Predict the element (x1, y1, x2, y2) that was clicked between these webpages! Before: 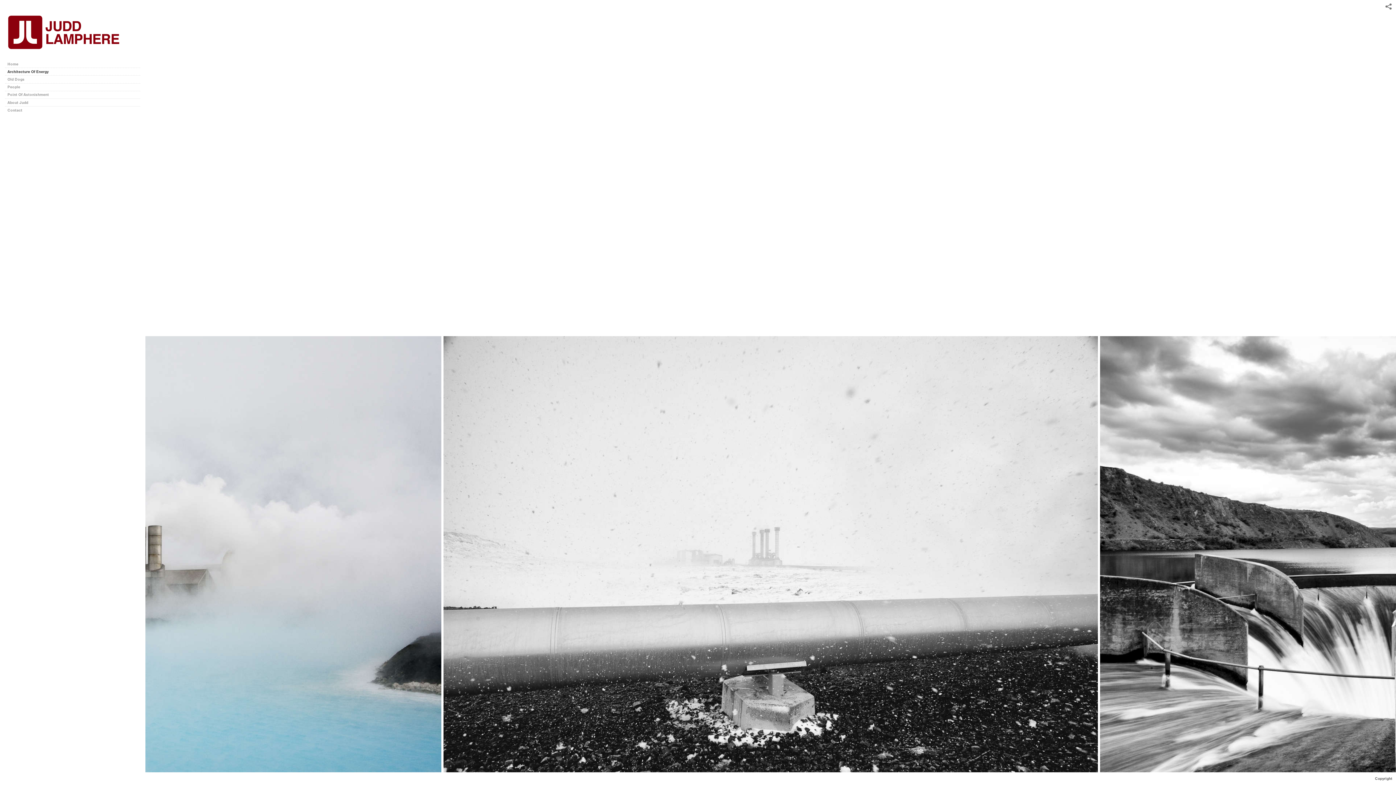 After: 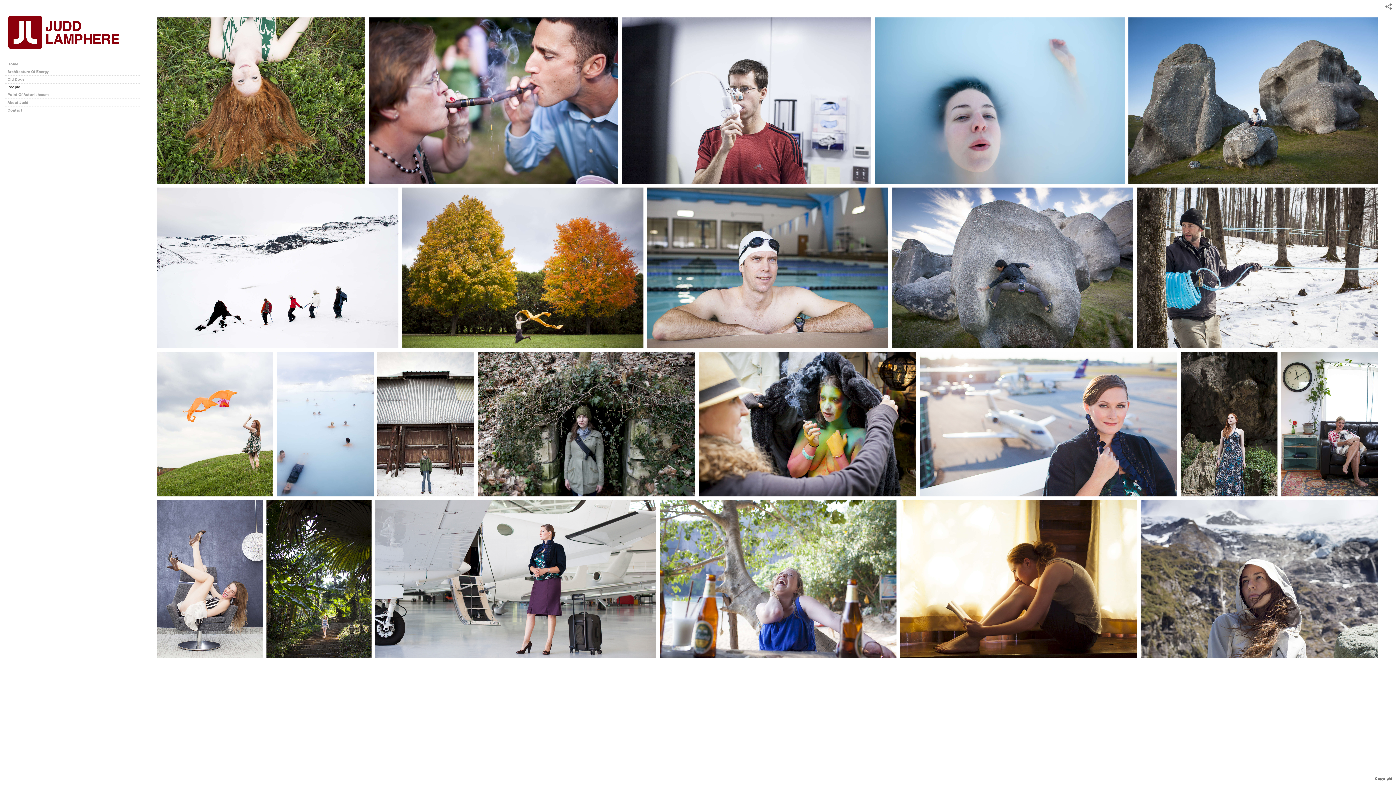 Action: bbox: (5, 83, 140, 90) label: People